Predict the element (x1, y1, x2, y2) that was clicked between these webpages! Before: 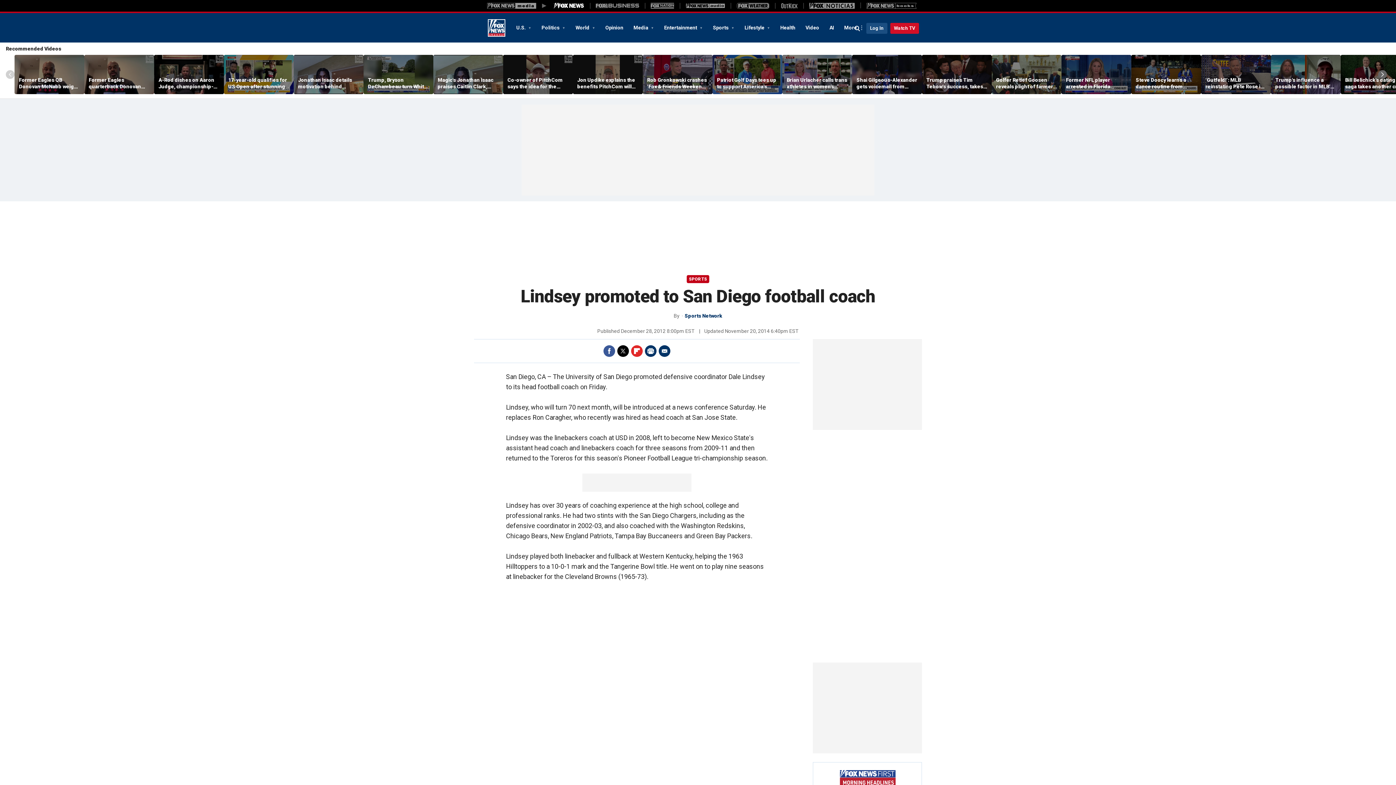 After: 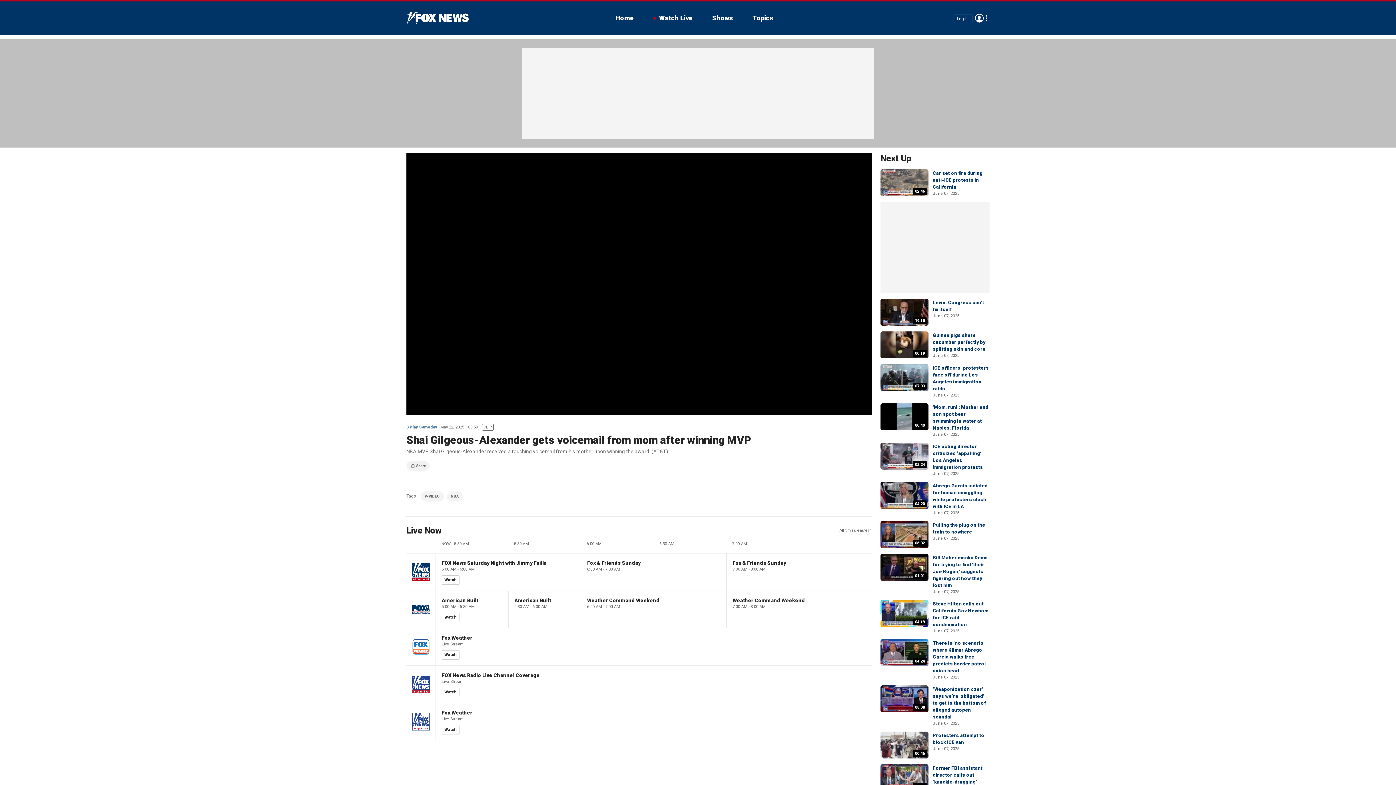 Action: label: Shai Gilgeous-Alexander gets voicemail from mom after winning MVP bbox: (856, 76, 917, 89)